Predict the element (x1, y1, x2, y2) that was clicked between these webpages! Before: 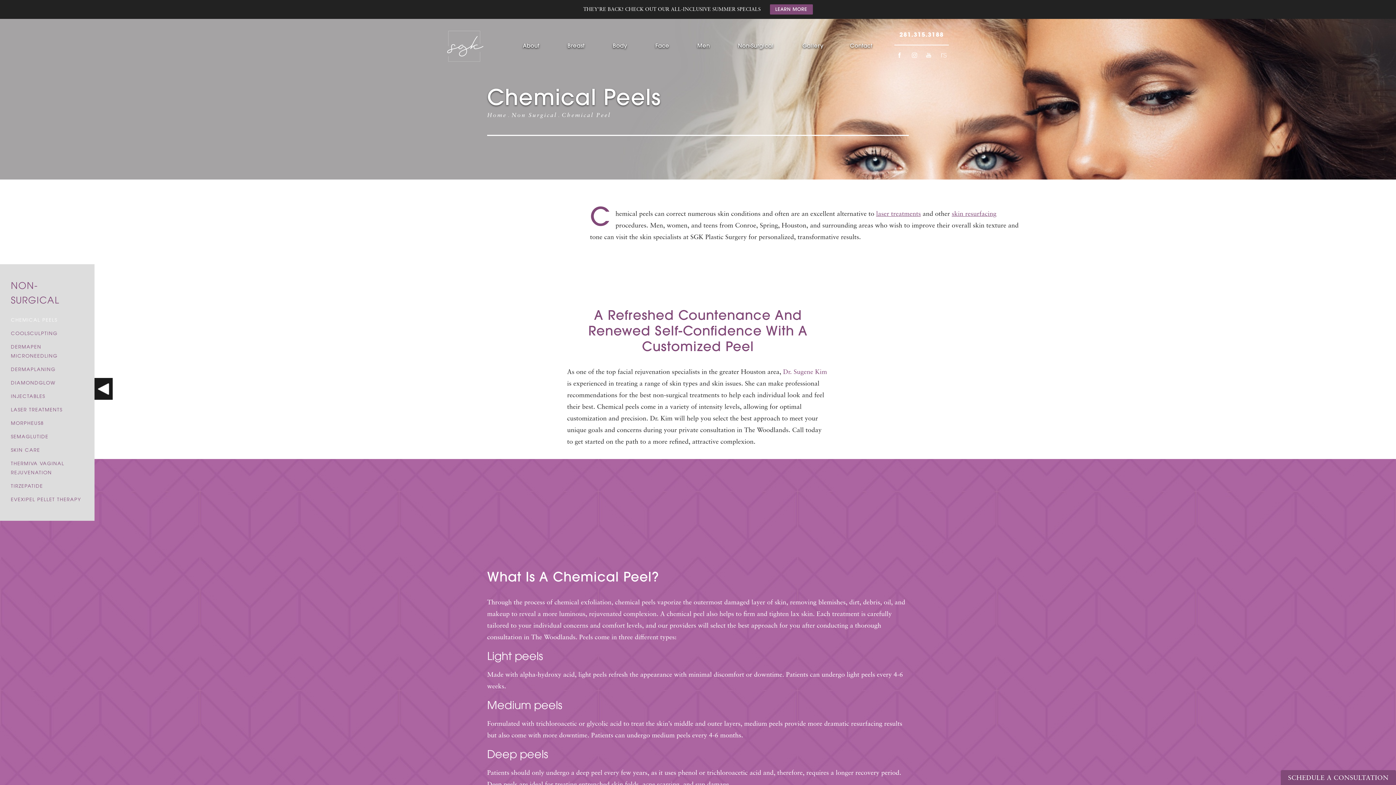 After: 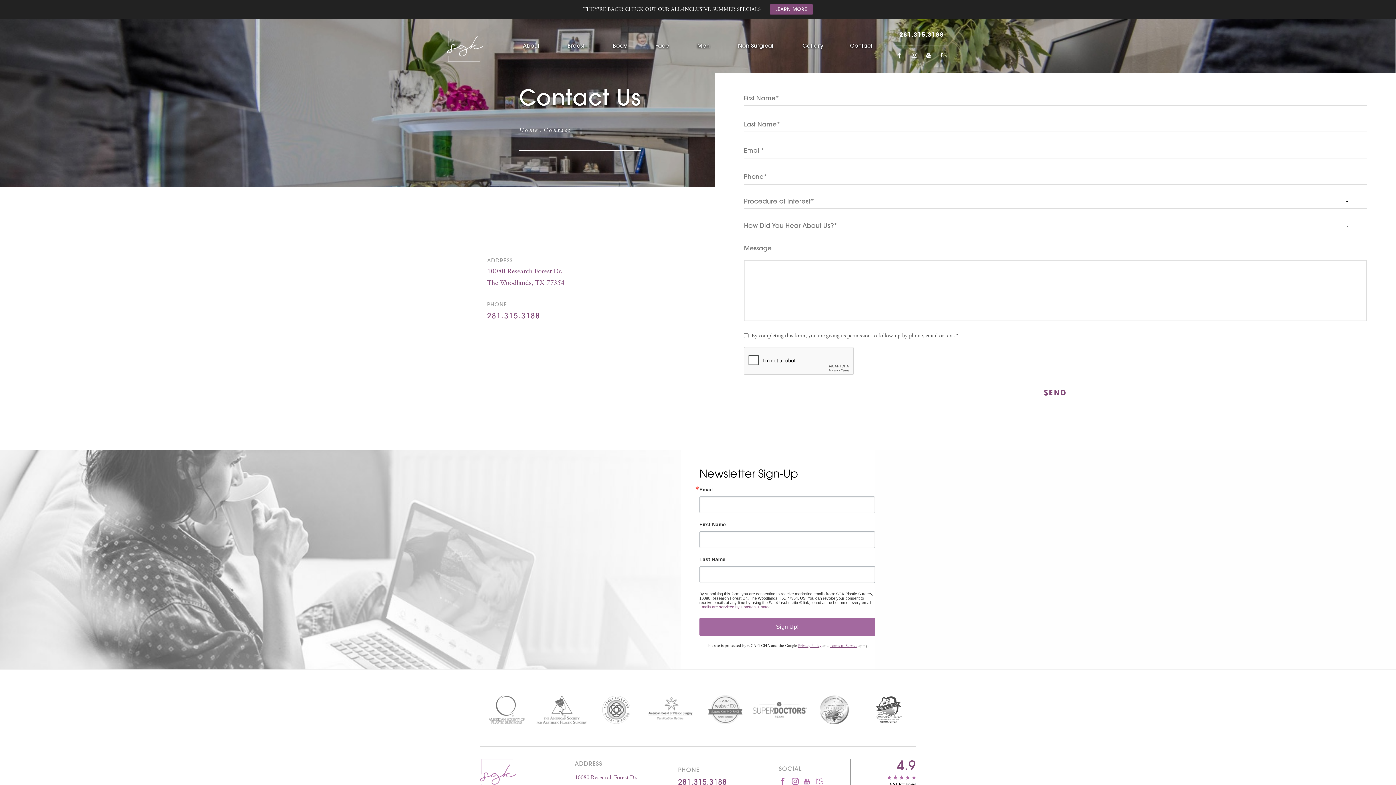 Action: bbox: (845, 39, 876, 53) label: Contact